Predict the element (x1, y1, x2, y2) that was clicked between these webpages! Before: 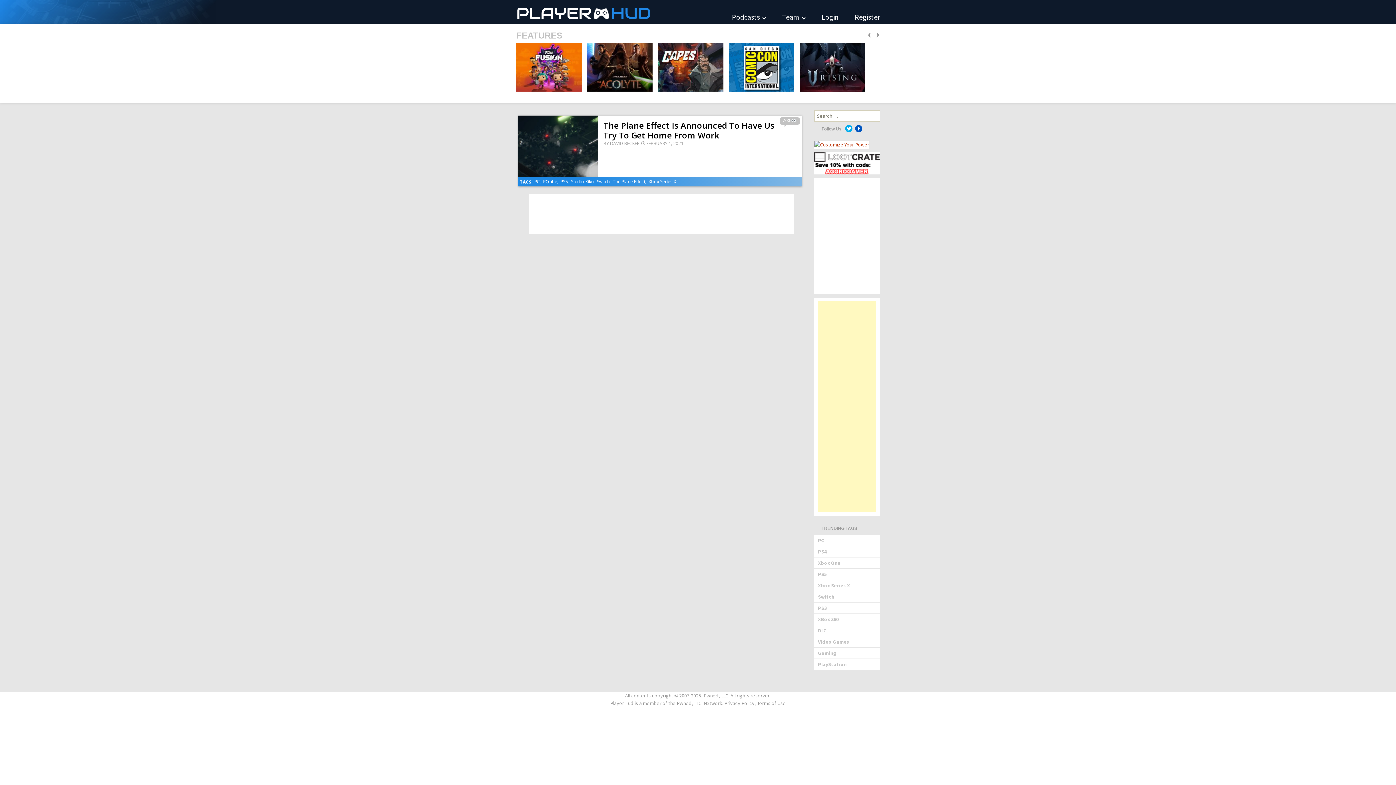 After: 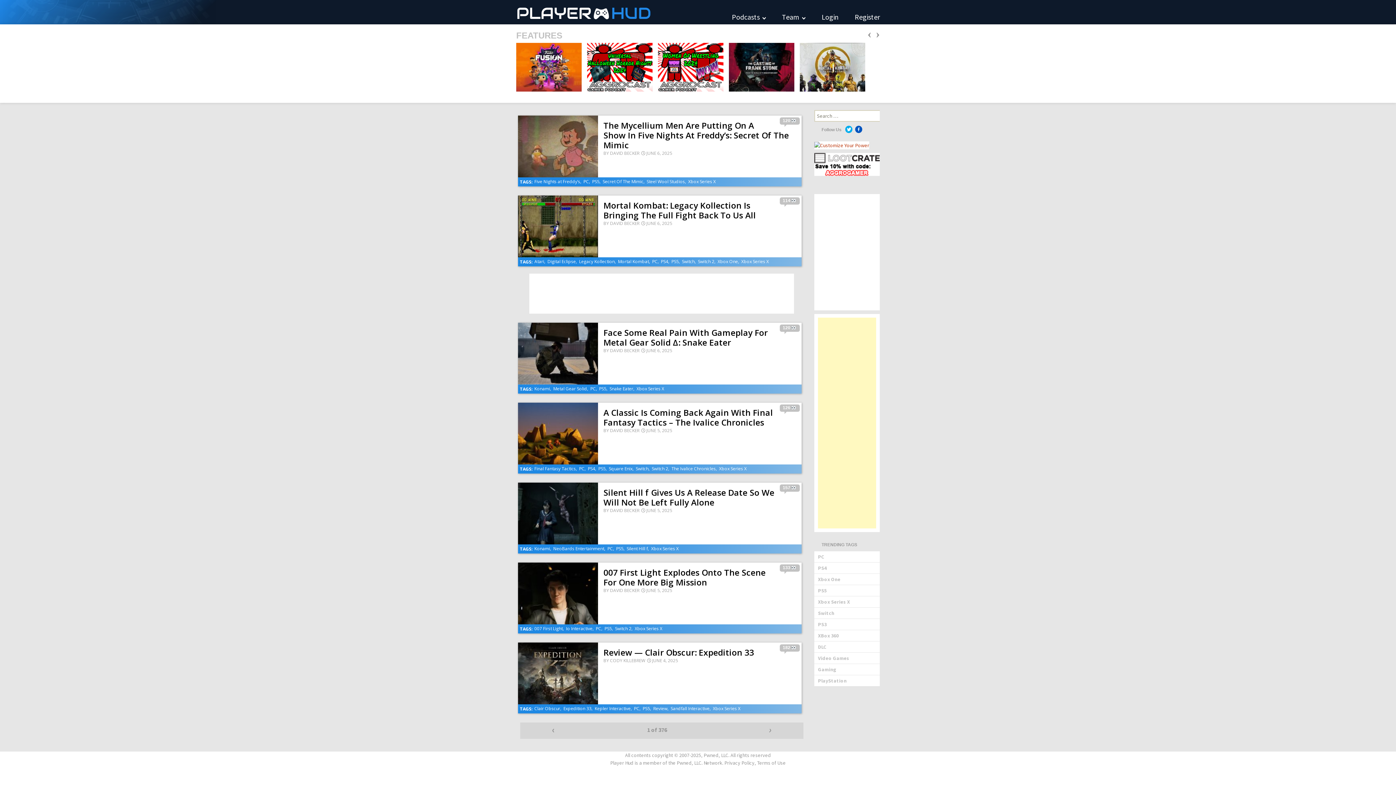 Action: label: PS5 bbox: (560, 178, 568, 185)